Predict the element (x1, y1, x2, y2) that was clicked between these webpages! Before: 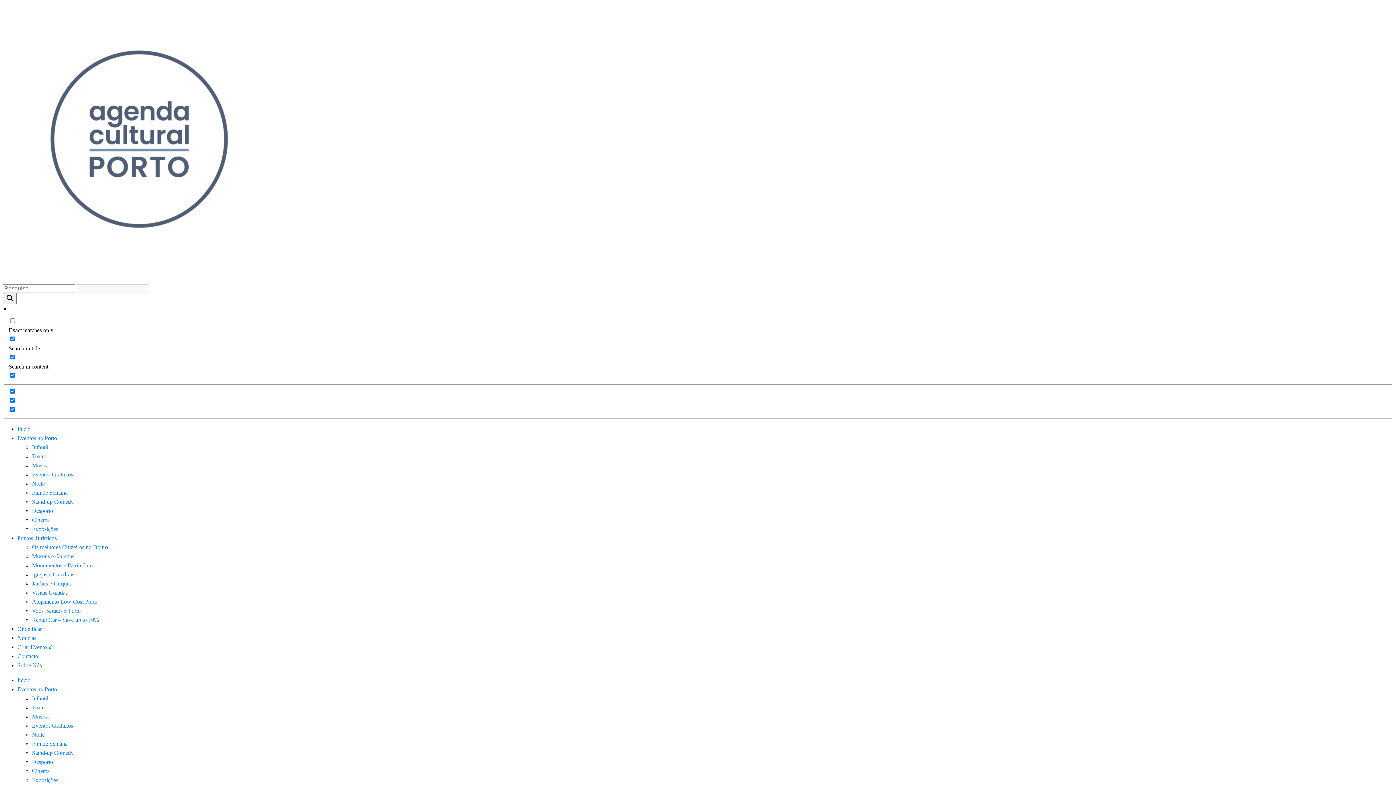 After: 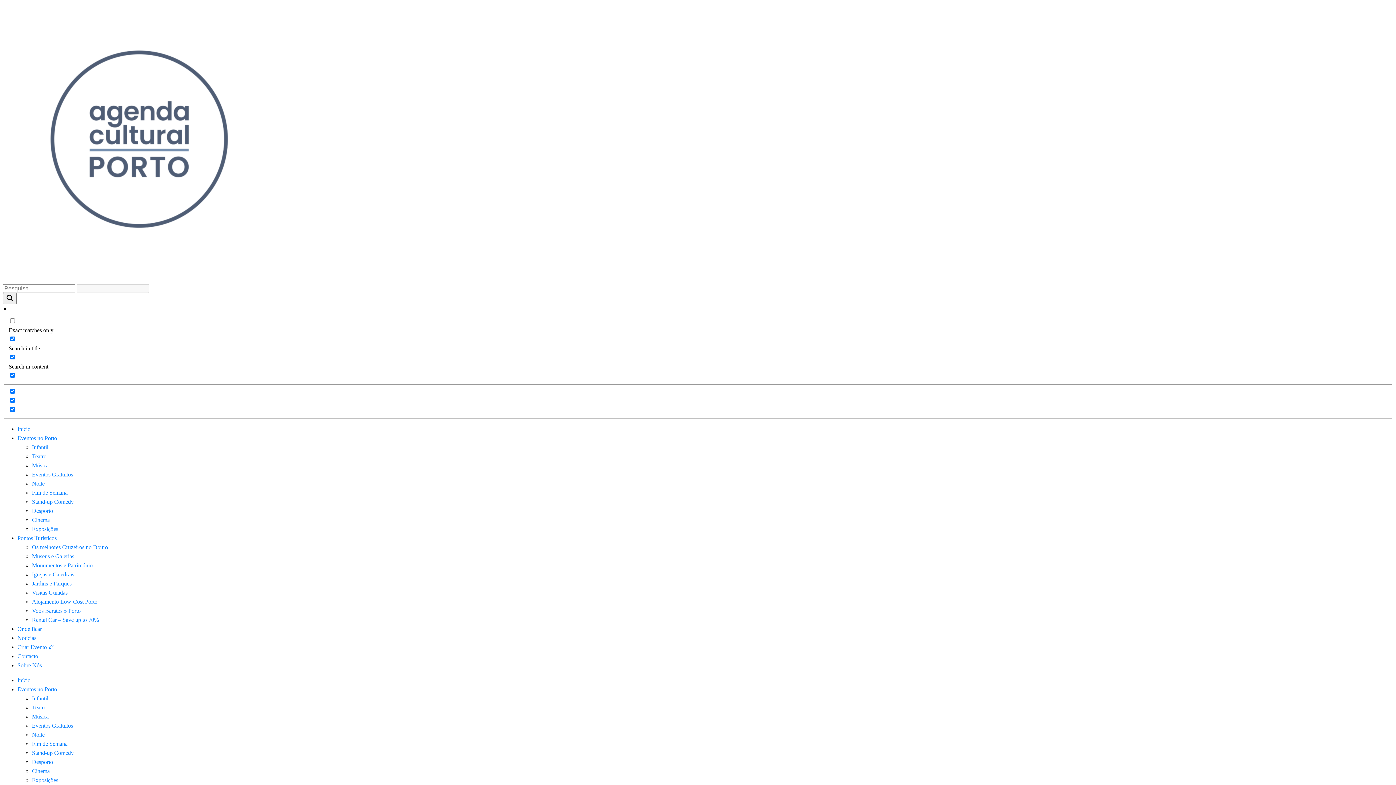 Action: label: Início bbox: (17, 426, 30, 432)